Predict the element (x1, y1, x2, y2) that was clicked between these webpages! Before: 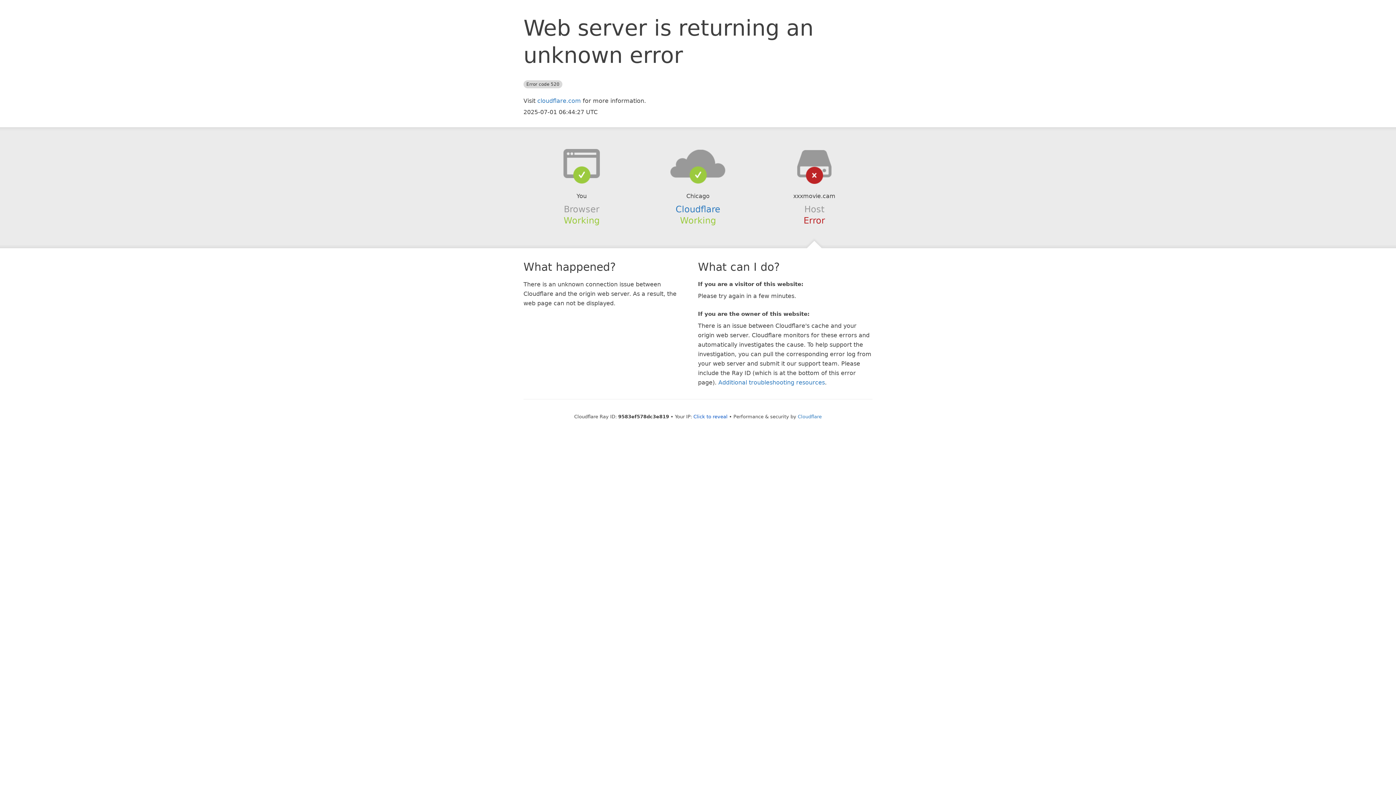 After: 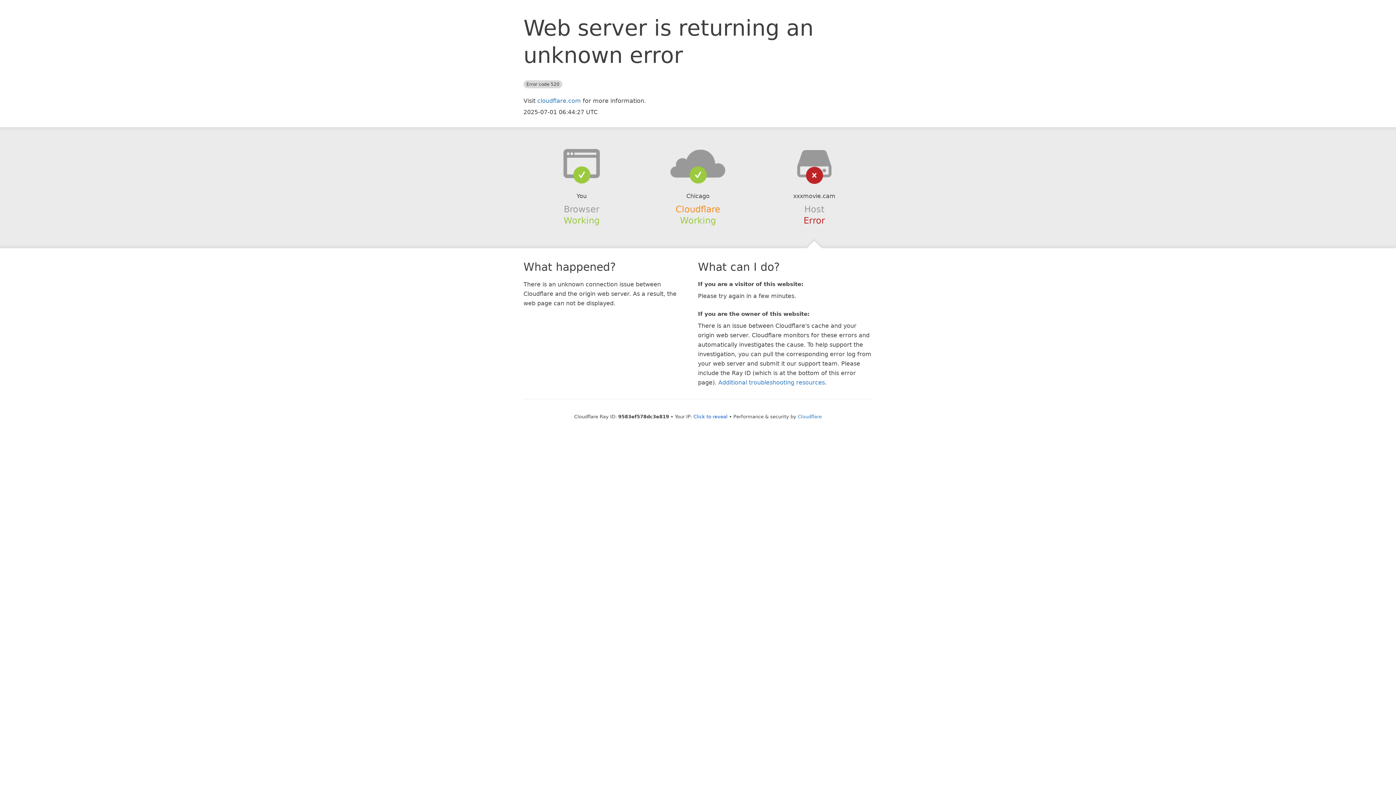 Action: bbox: (675, 204, 720, 214) label: Cloudflare